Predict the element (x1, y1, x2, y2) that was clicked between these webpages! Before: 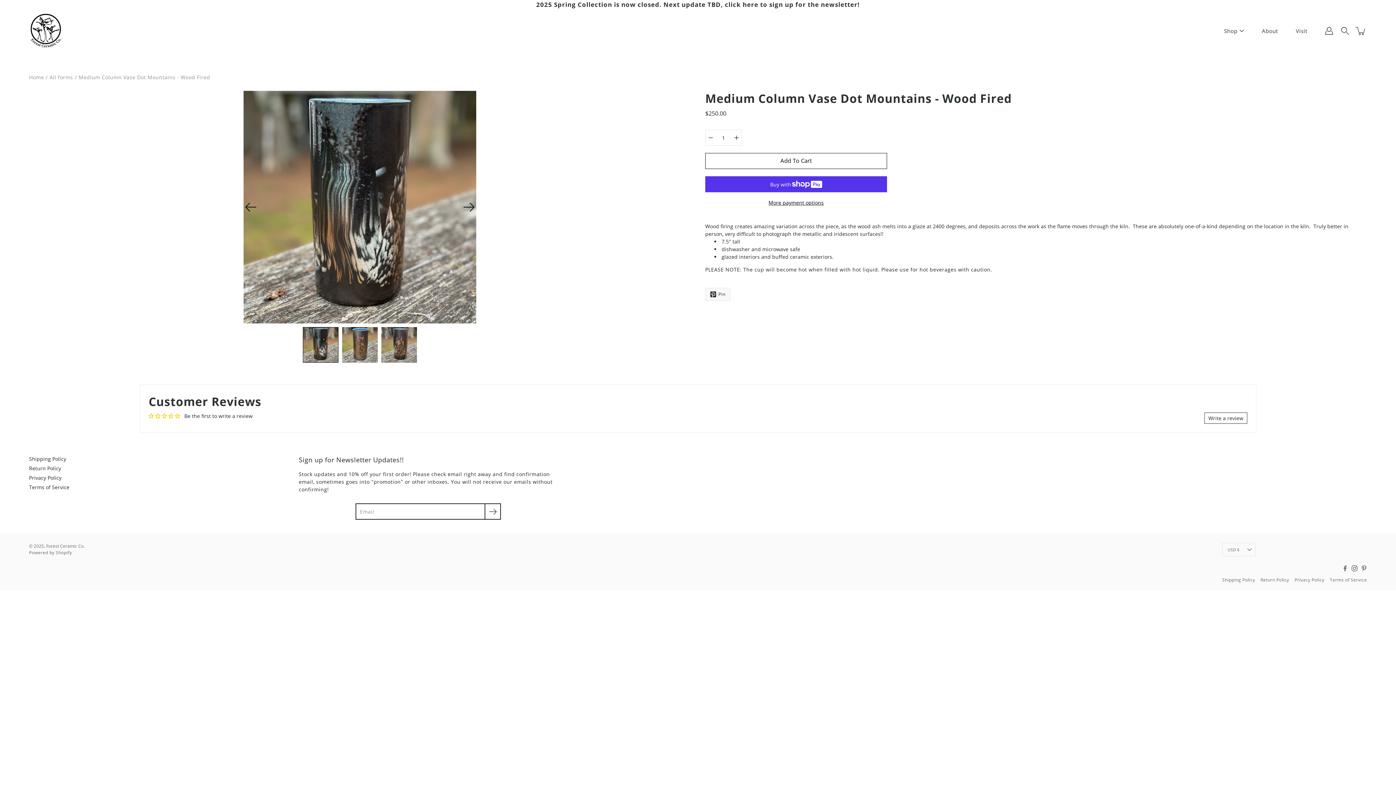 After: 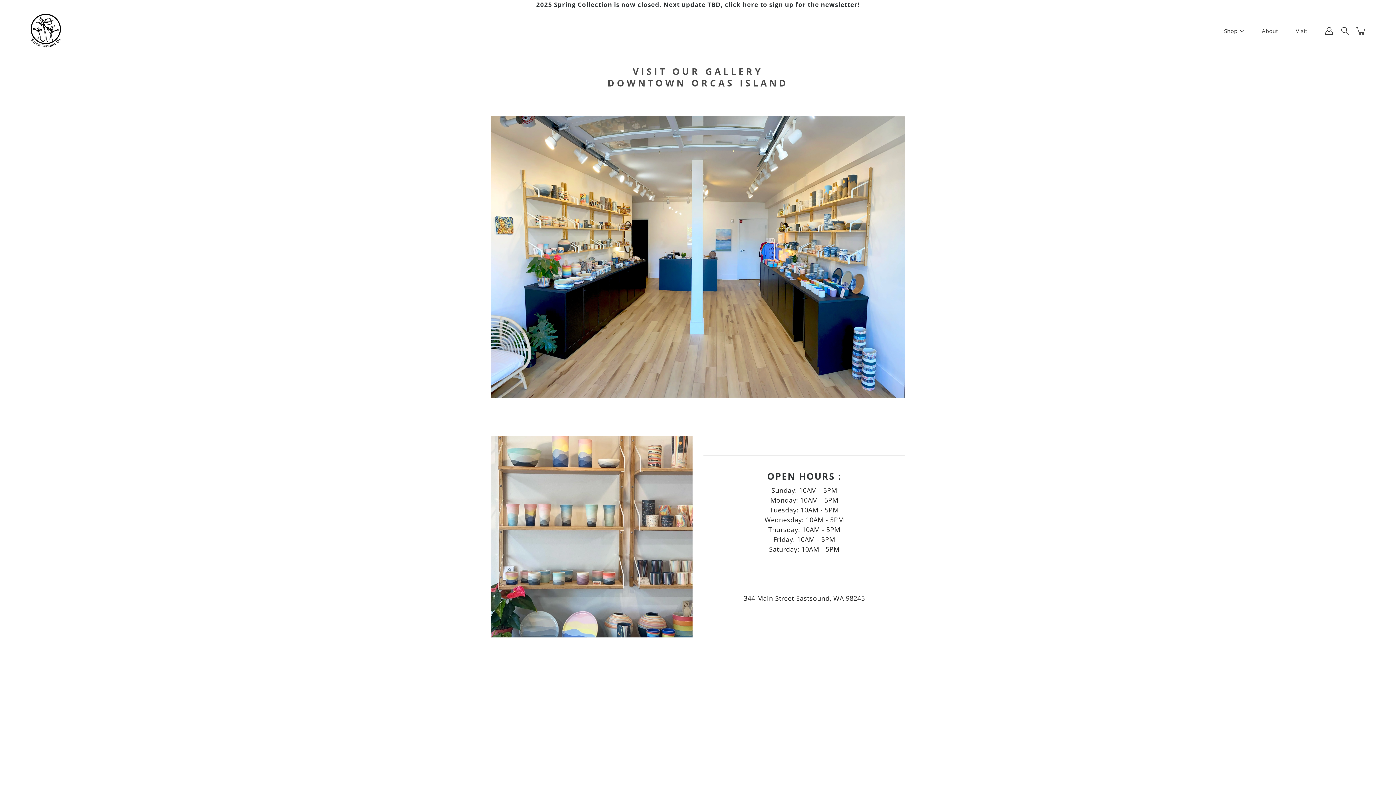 Action: bbox: (1296, 26, 1307, 35) label: Visit